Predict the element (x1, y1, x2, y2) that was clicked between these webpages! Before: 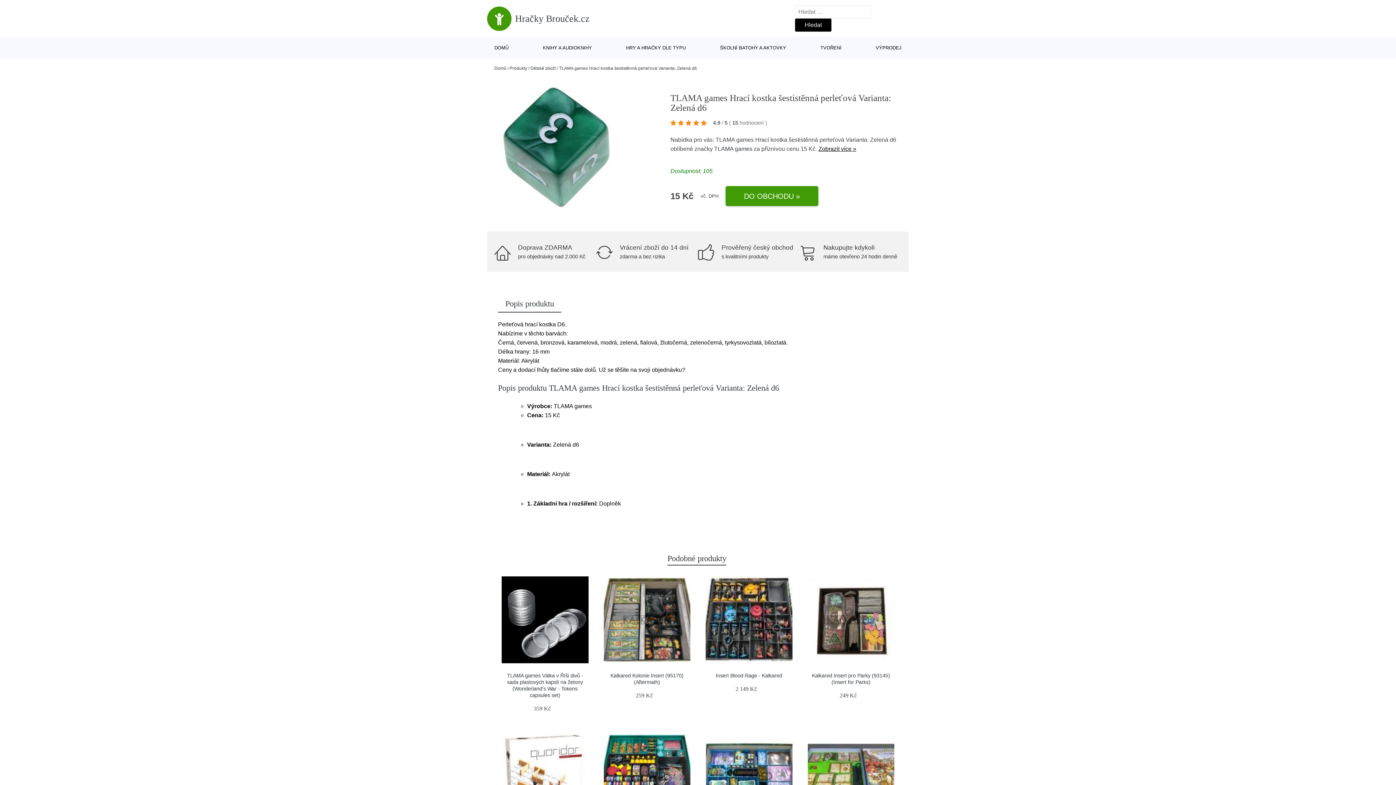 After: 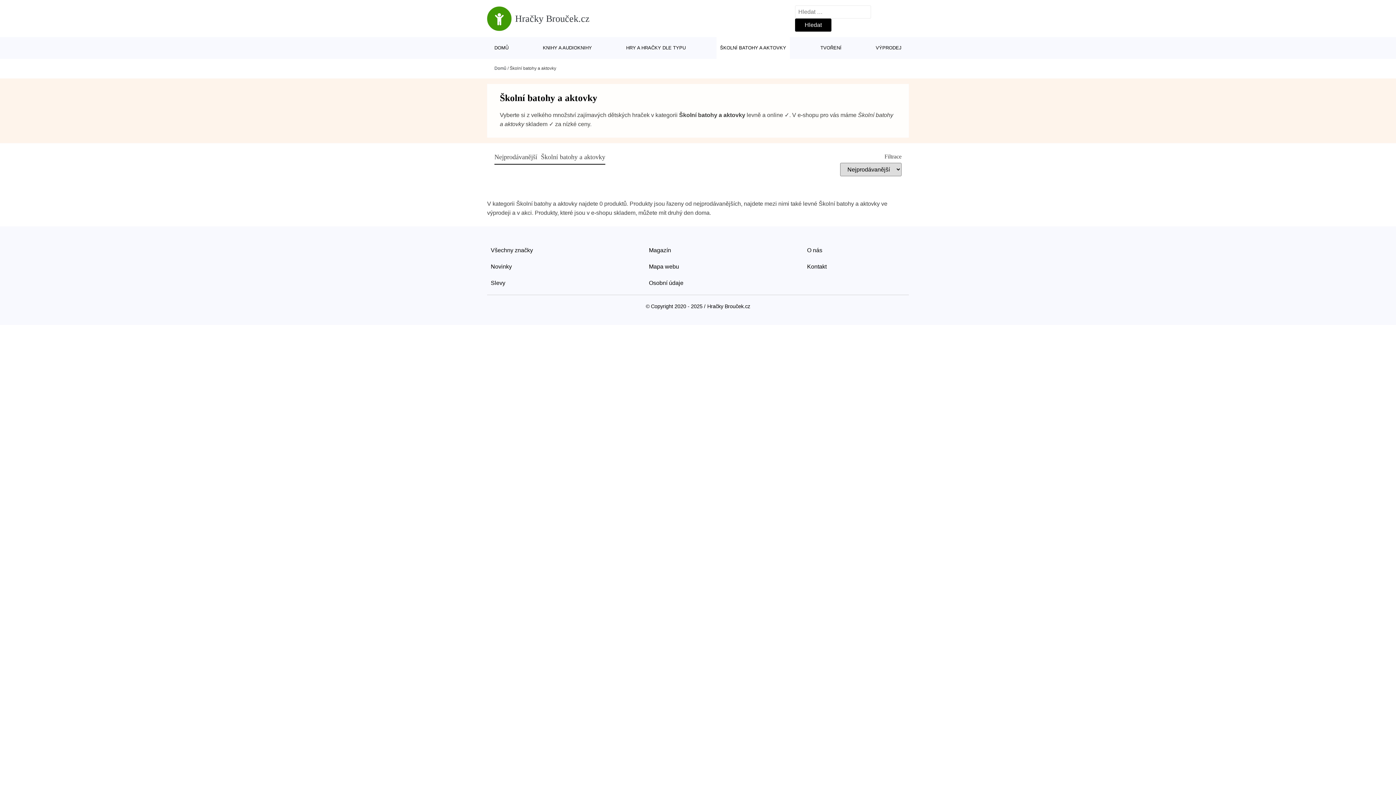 Action: bbox: (716, 37, 790, 58) label: ŠKOLNÍ BATOHY A AKTOVKY